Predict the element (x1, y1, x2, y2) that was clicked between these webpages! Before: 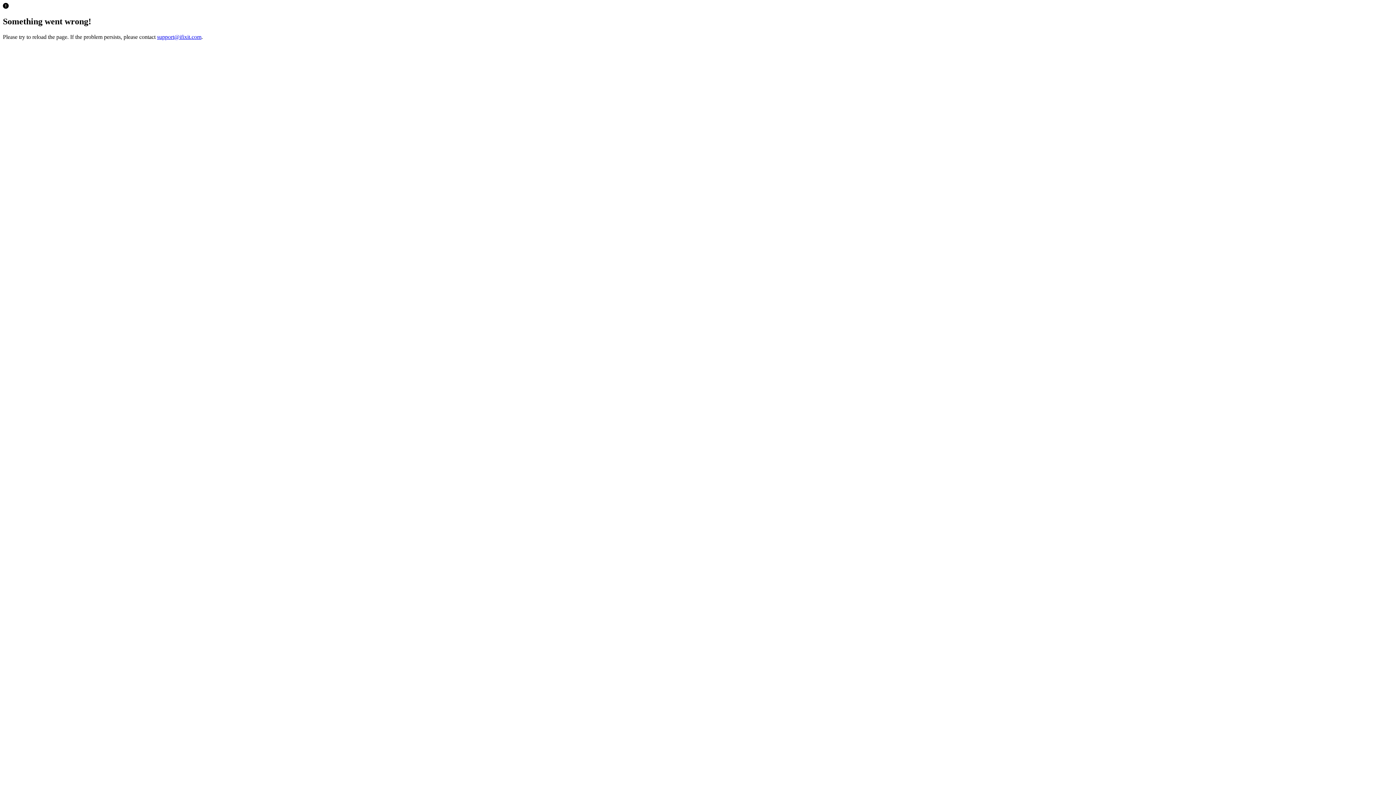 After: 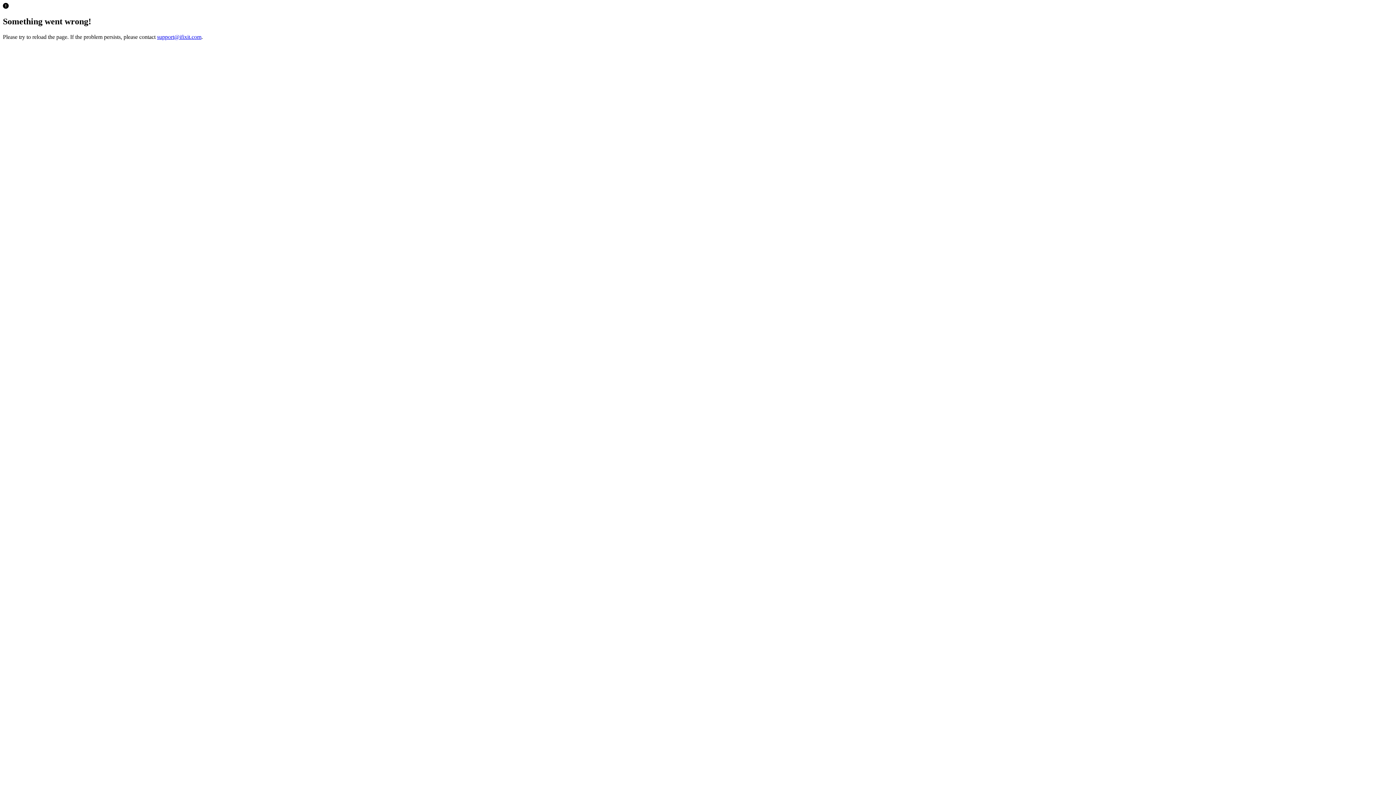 Action: label: support@ifixit.com bbox: (157, 33, 201, 39)